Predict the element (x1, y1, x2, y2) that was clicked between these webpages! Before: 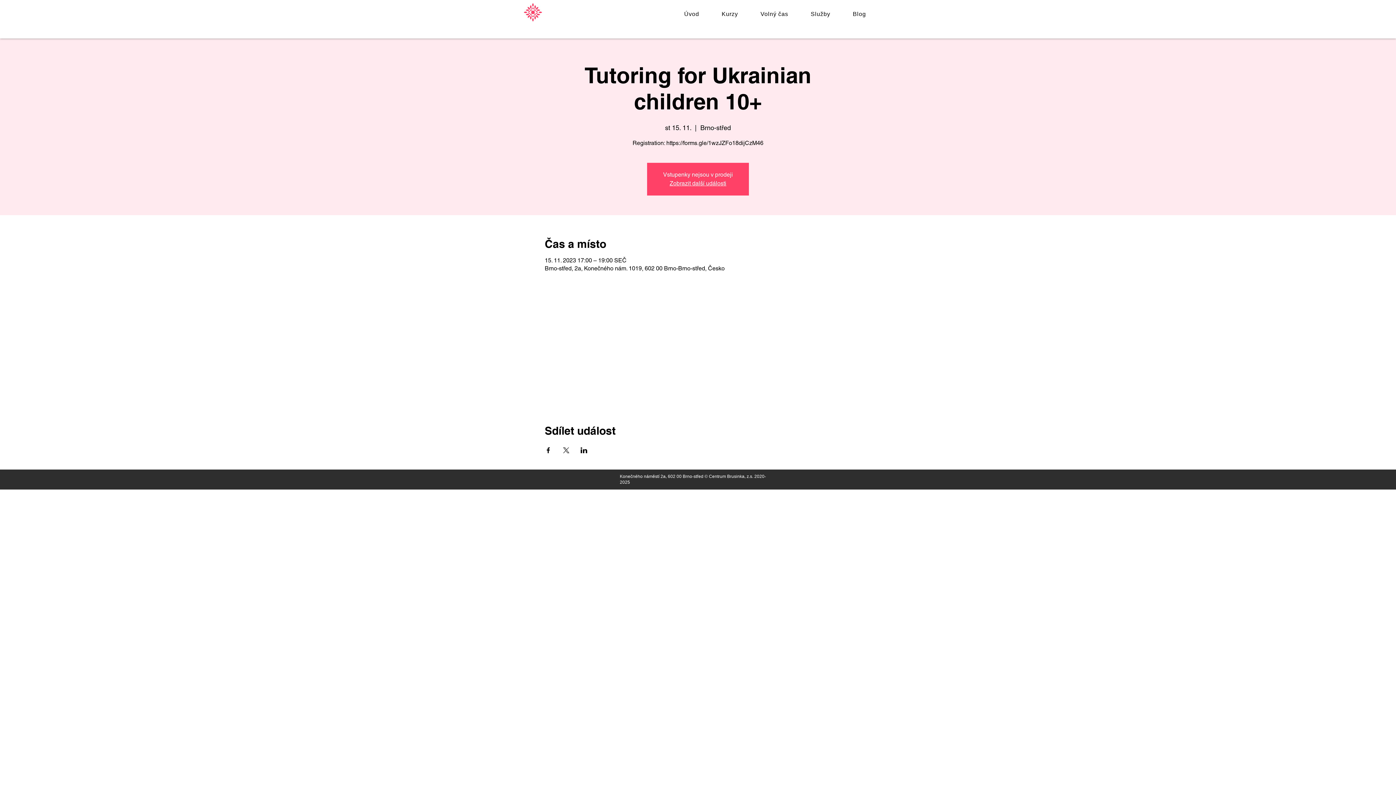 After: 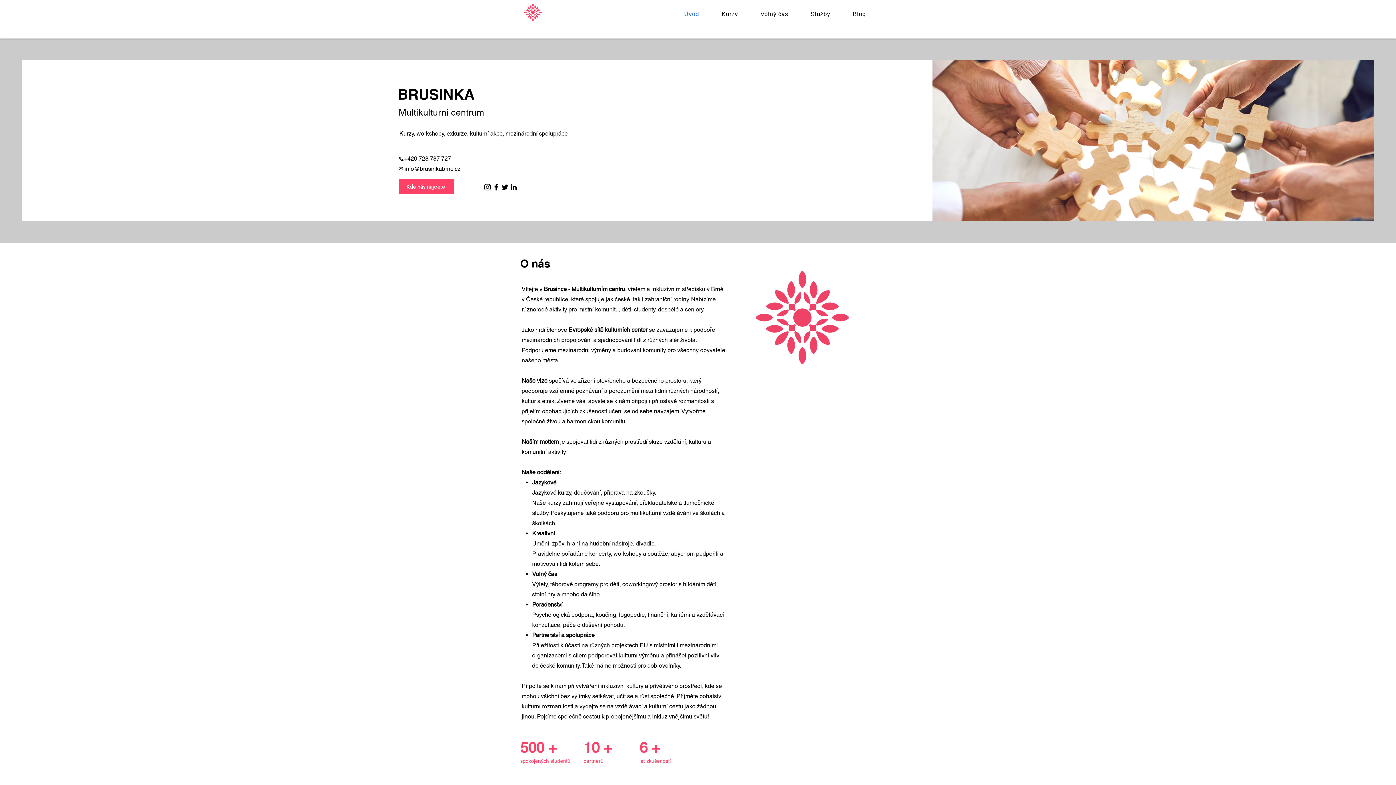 Action: bbox: (523, 3, 542, 22)